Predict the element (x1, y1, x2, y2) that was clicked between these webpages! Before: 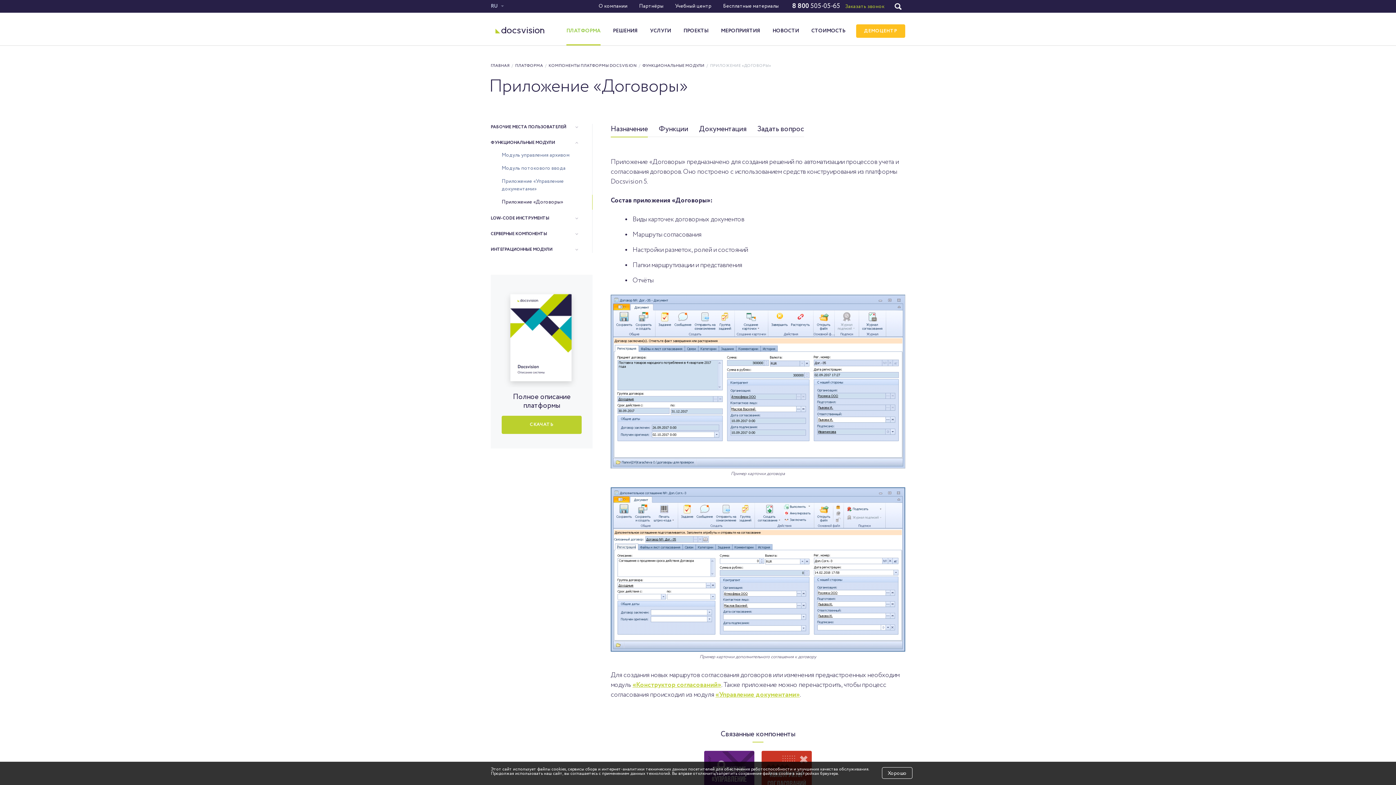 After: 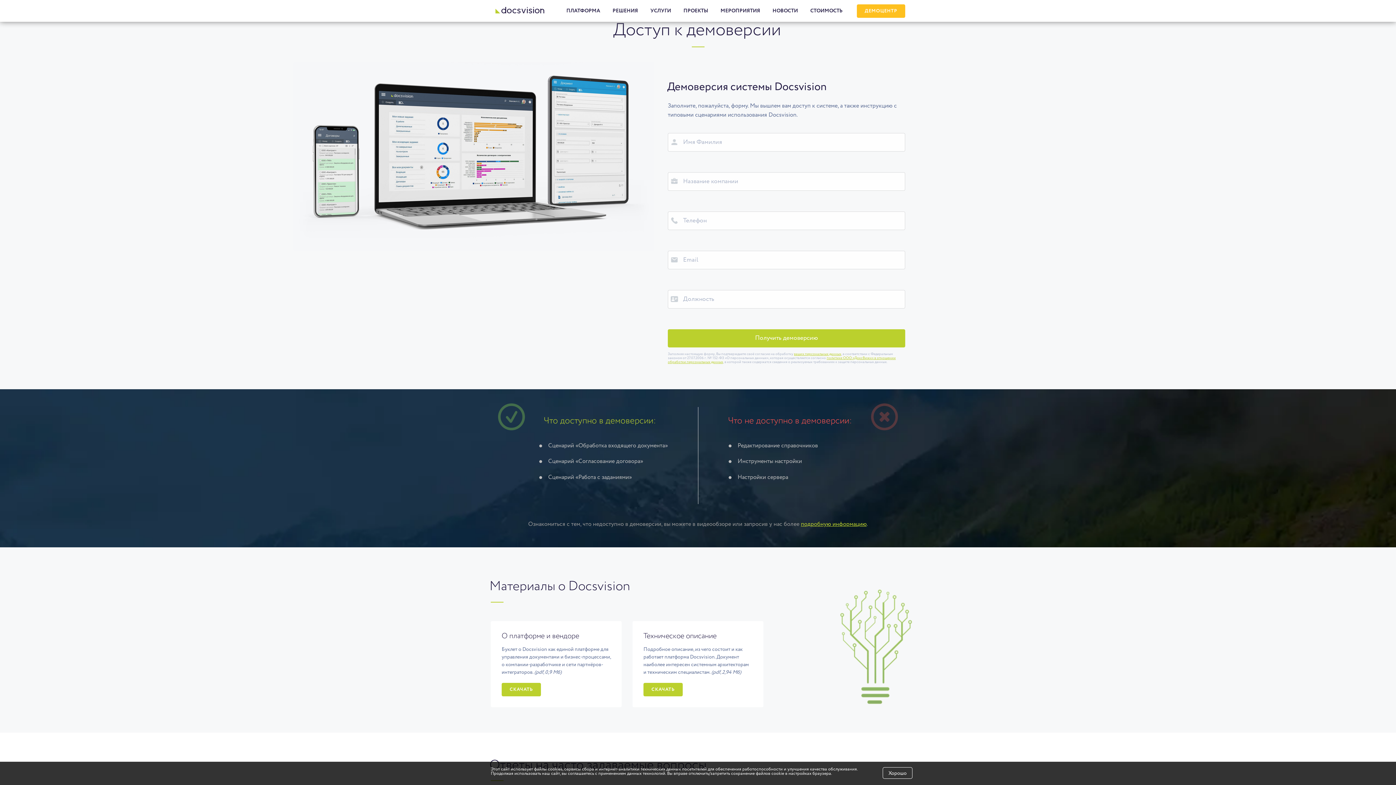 Action: bbox: (856, 24, 905, 37) label: ДЕМОЦЕНТР